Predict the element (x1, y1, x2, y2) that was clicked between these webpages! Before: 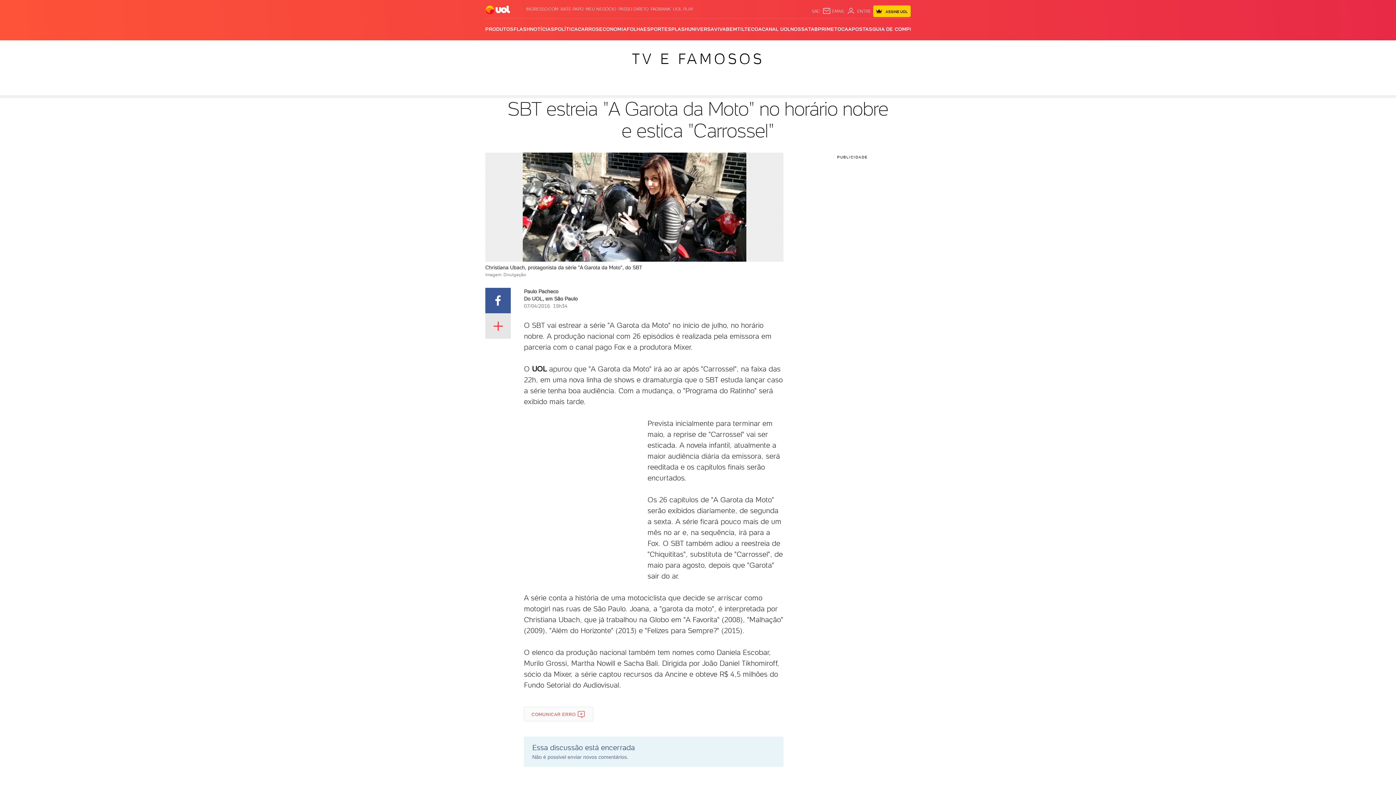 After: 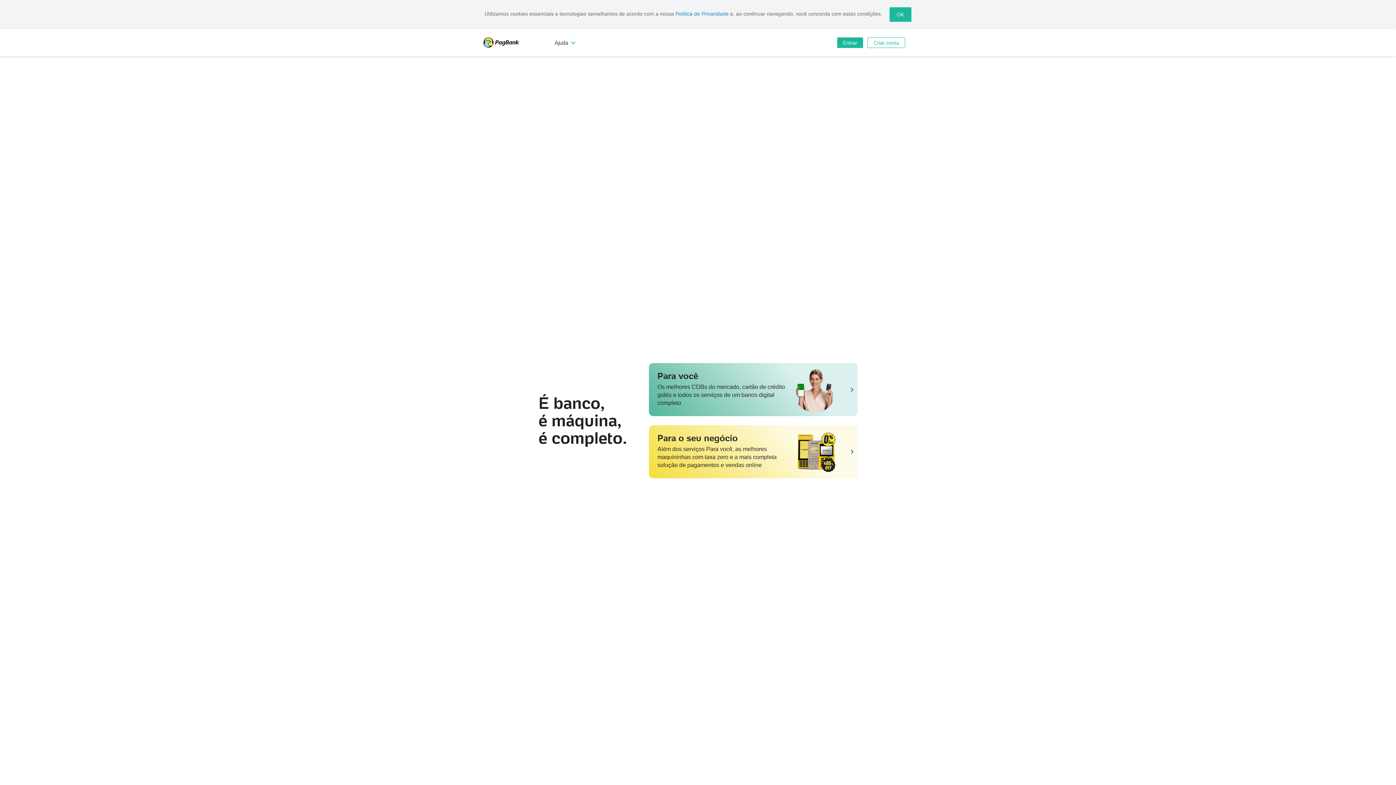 Action: bbox: (650, 6, 670, 11) label: PAGBANK